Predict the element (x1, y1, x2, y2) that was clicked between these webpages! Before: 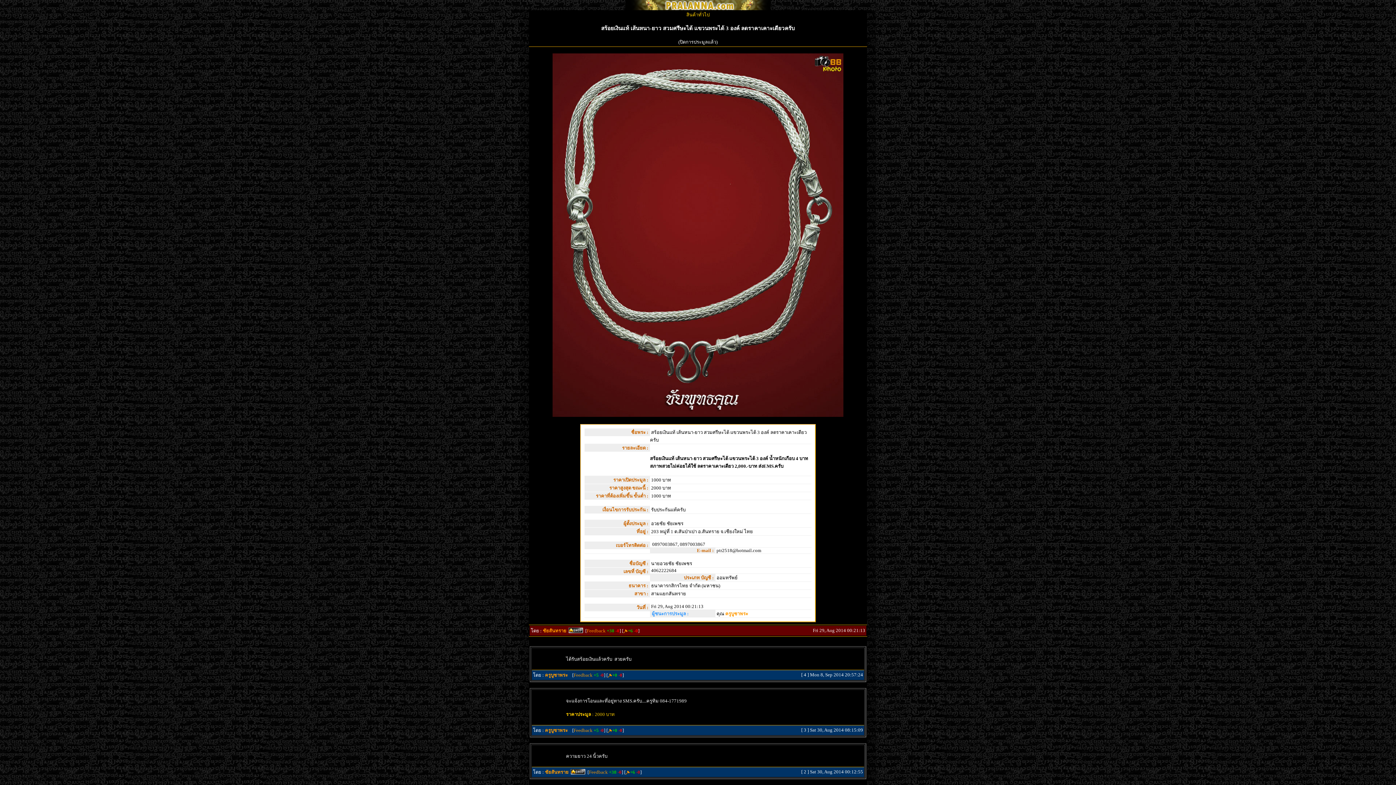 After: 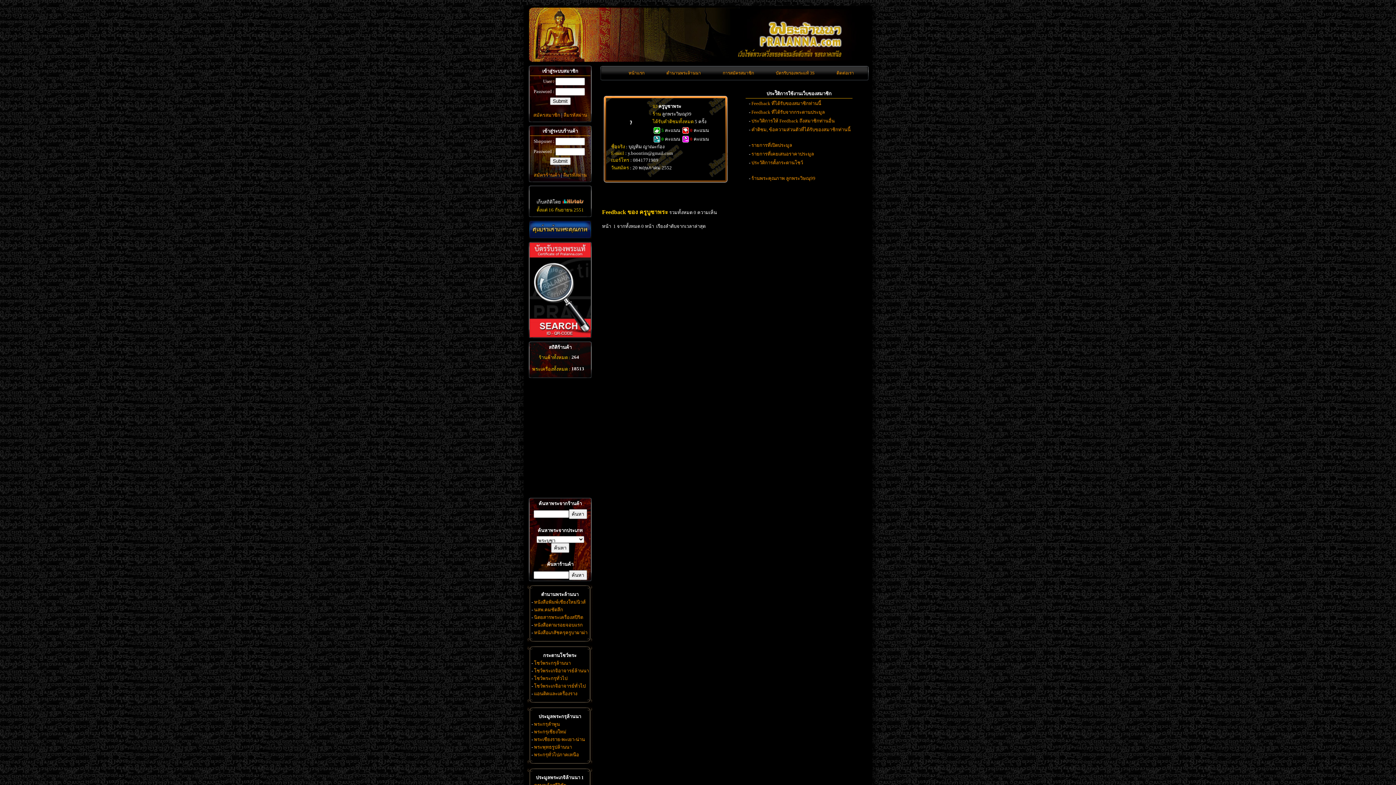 Action: bbox: (608, 672, 612, 678)